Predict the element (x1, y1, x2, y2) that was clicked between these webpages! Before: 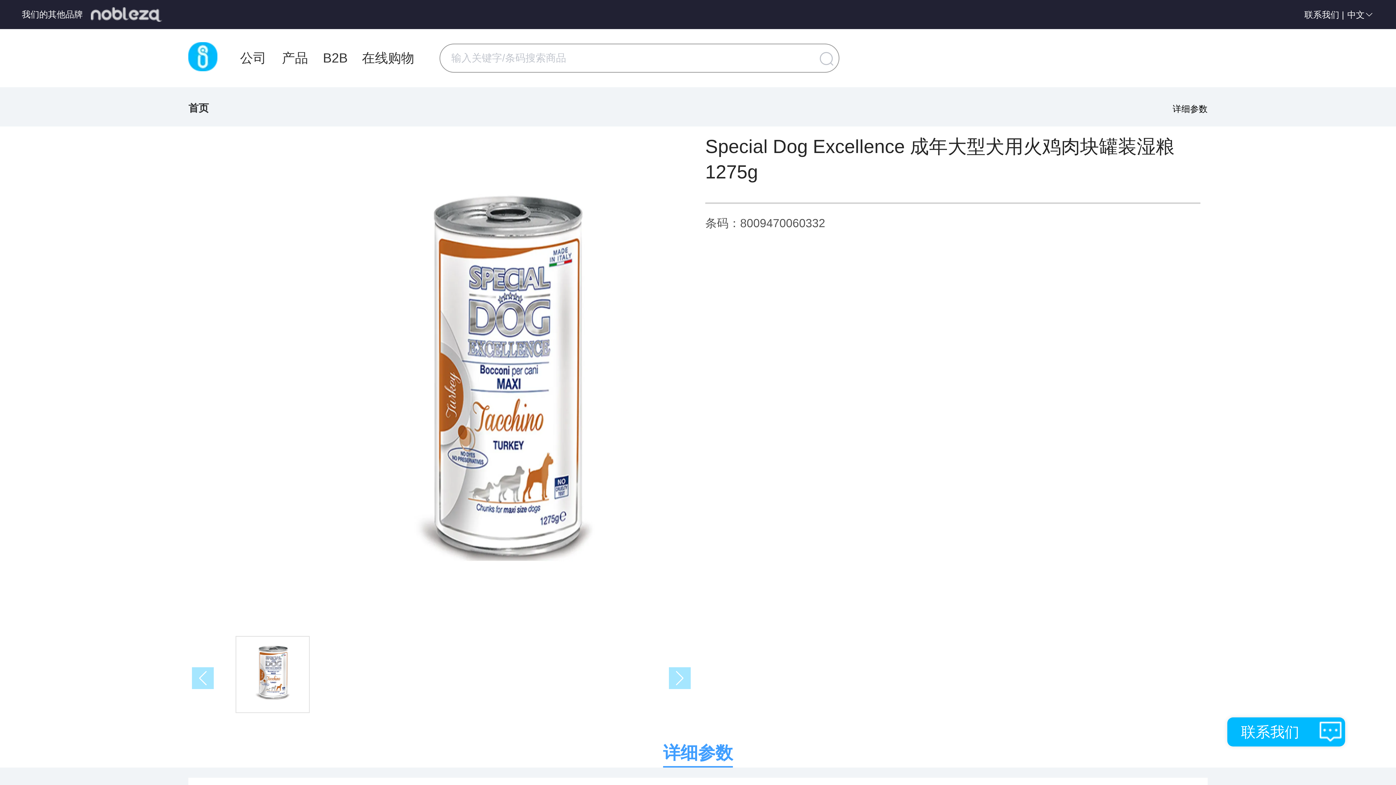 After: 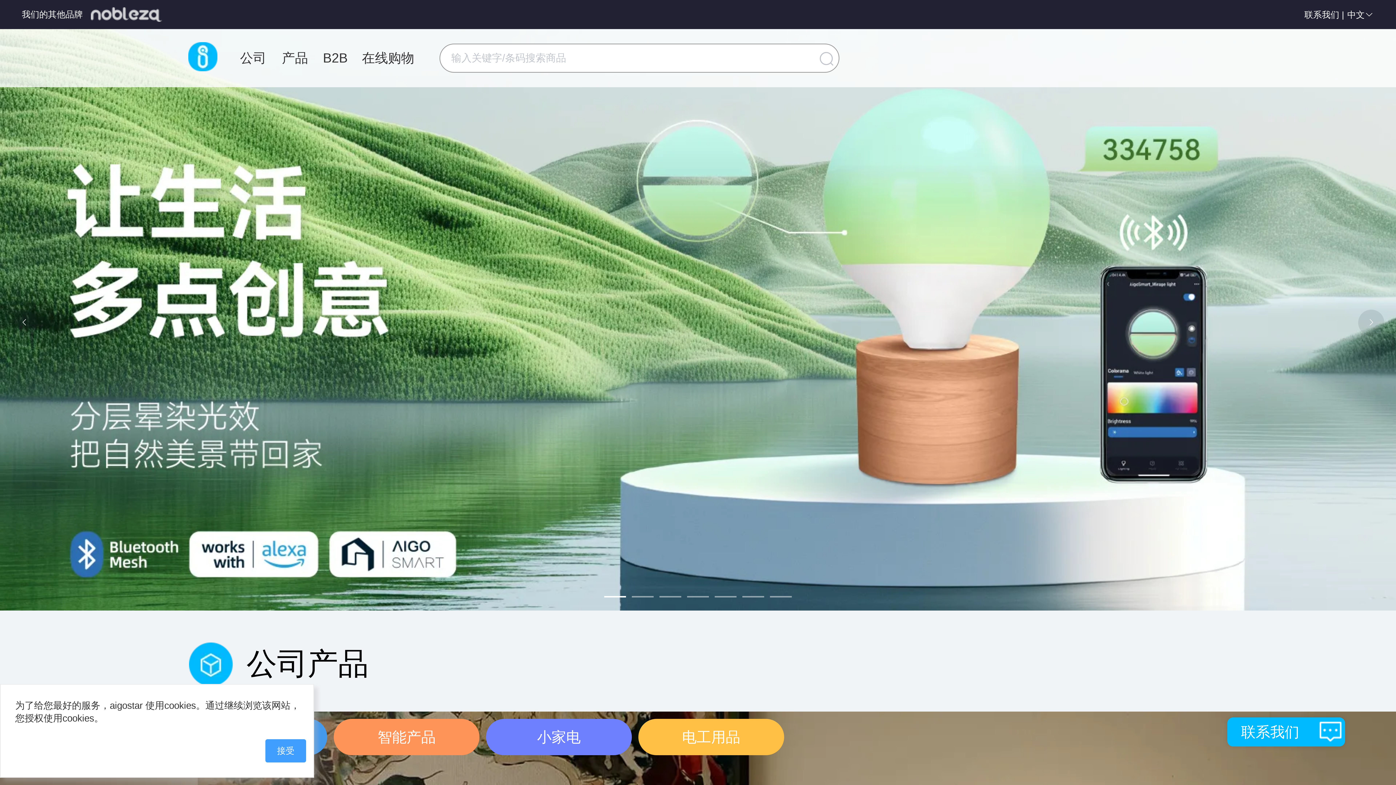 Action: bbox: (188, 102, 208, 113) label: 首页